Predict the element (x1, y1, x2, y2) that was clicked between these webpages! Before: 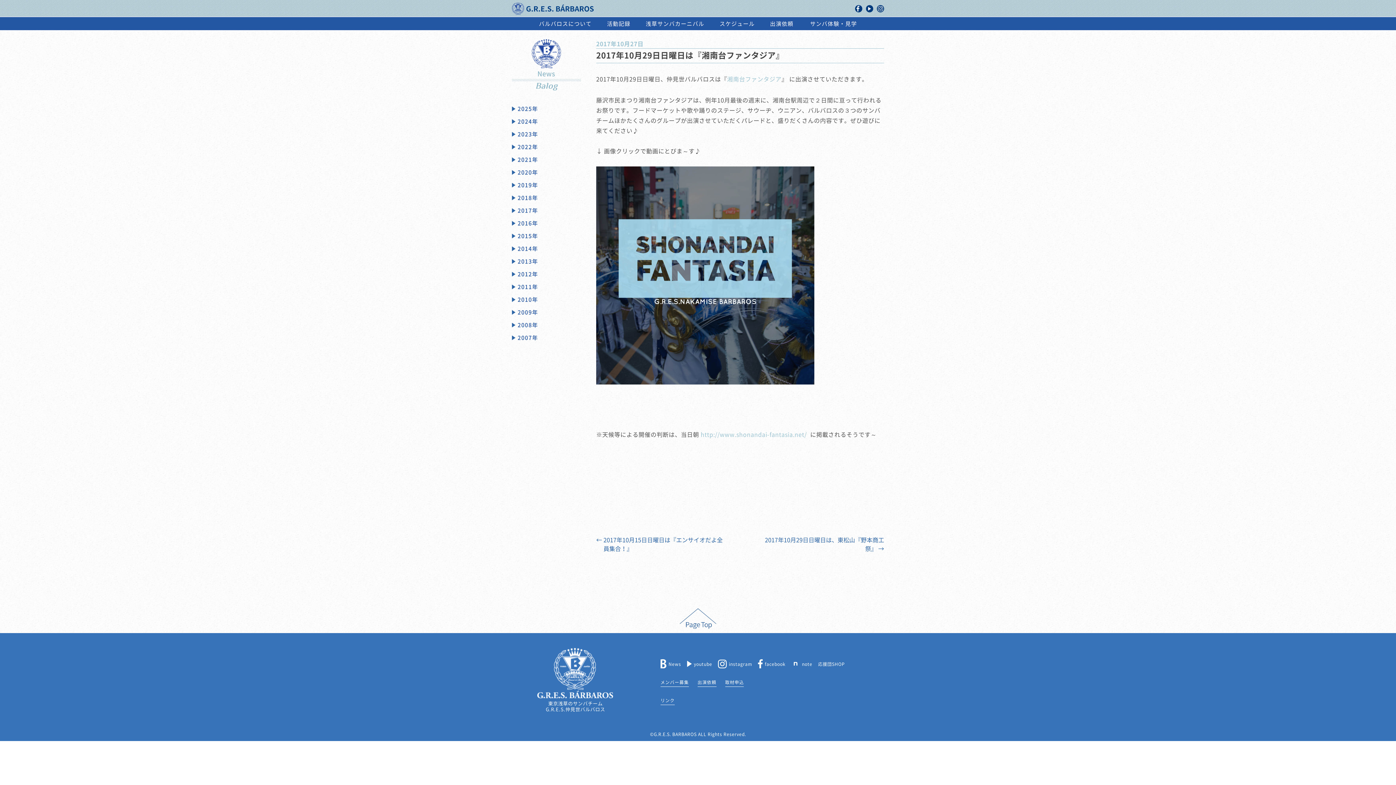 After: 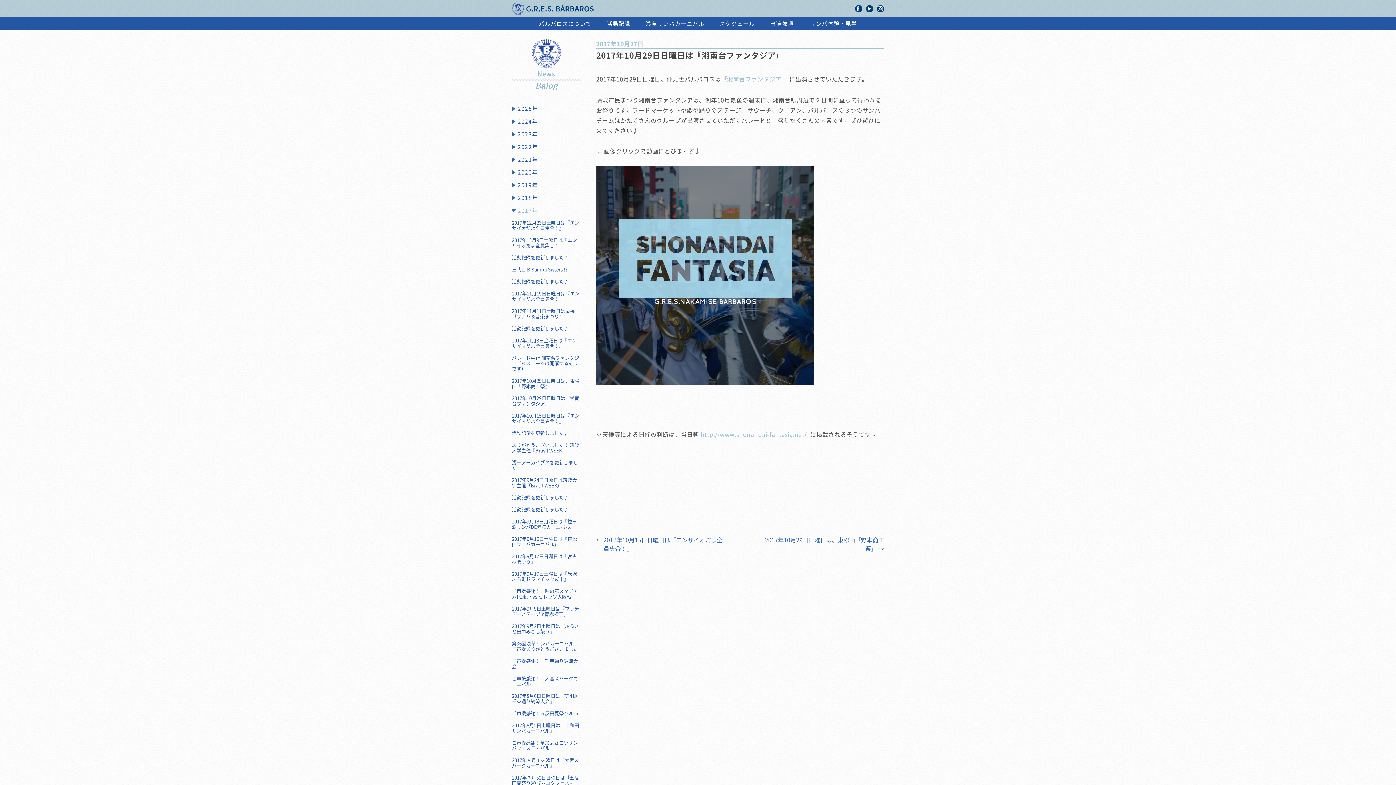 Action: label: 2017年 bbox: (512, 206, 581, 219)